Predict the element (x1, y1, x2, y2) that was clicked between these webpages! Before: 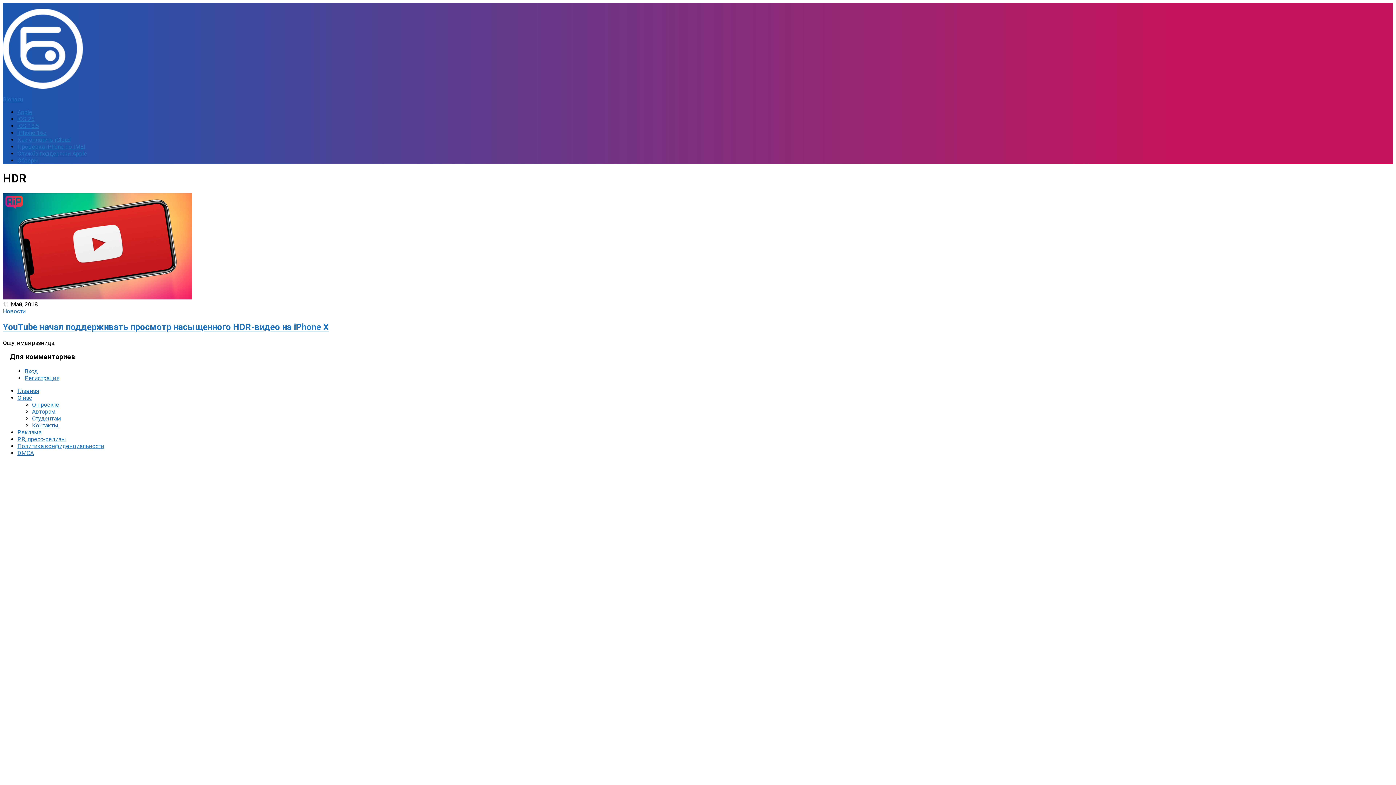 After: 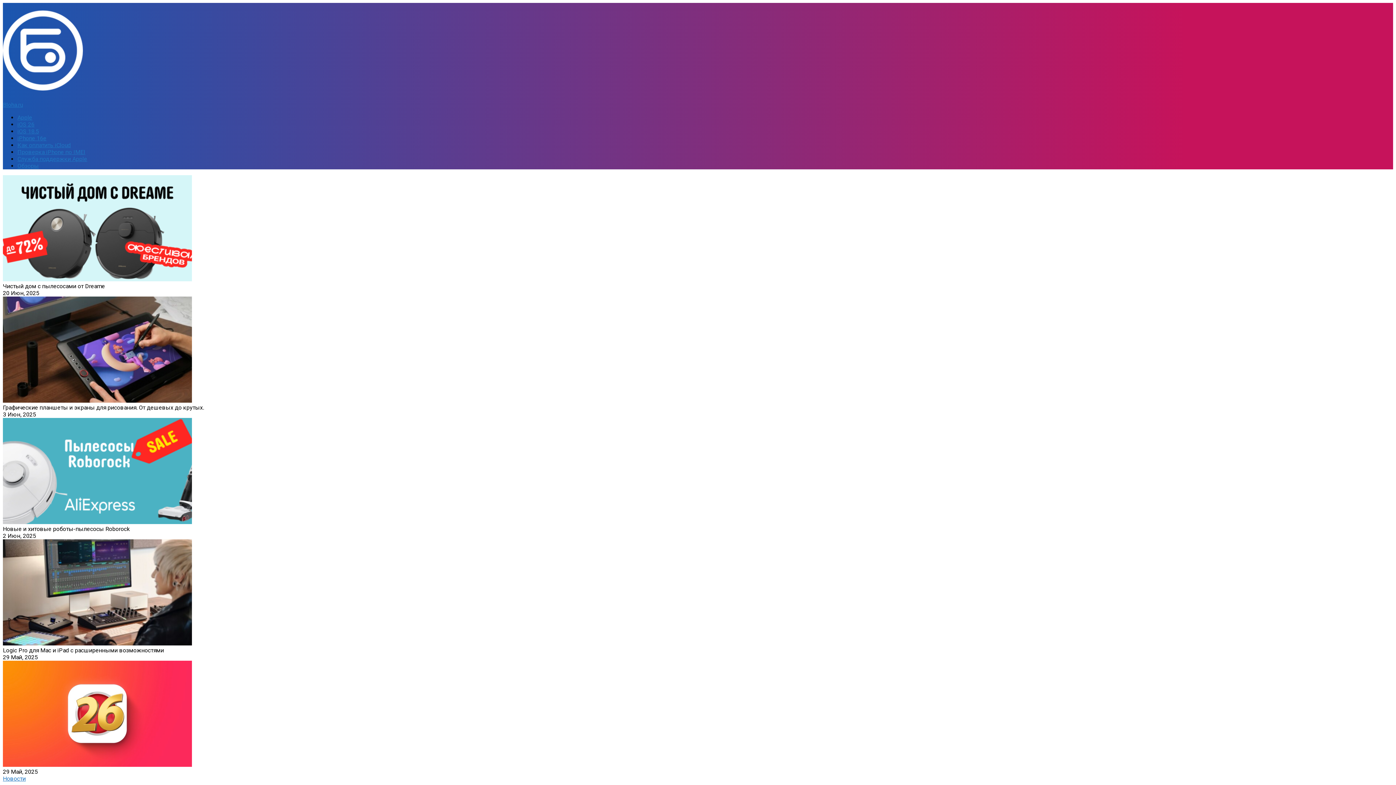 Action: bbox: (2, 83, 82, 90)